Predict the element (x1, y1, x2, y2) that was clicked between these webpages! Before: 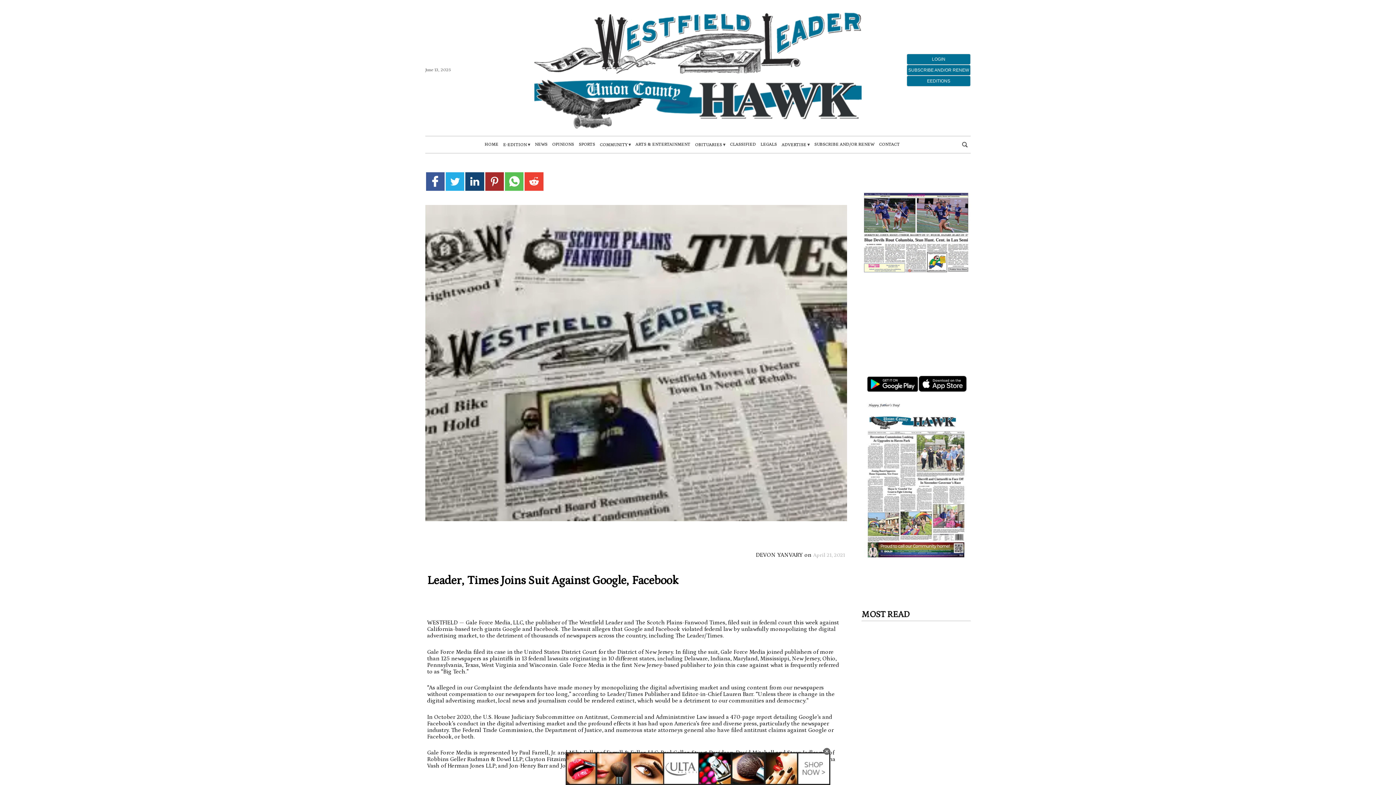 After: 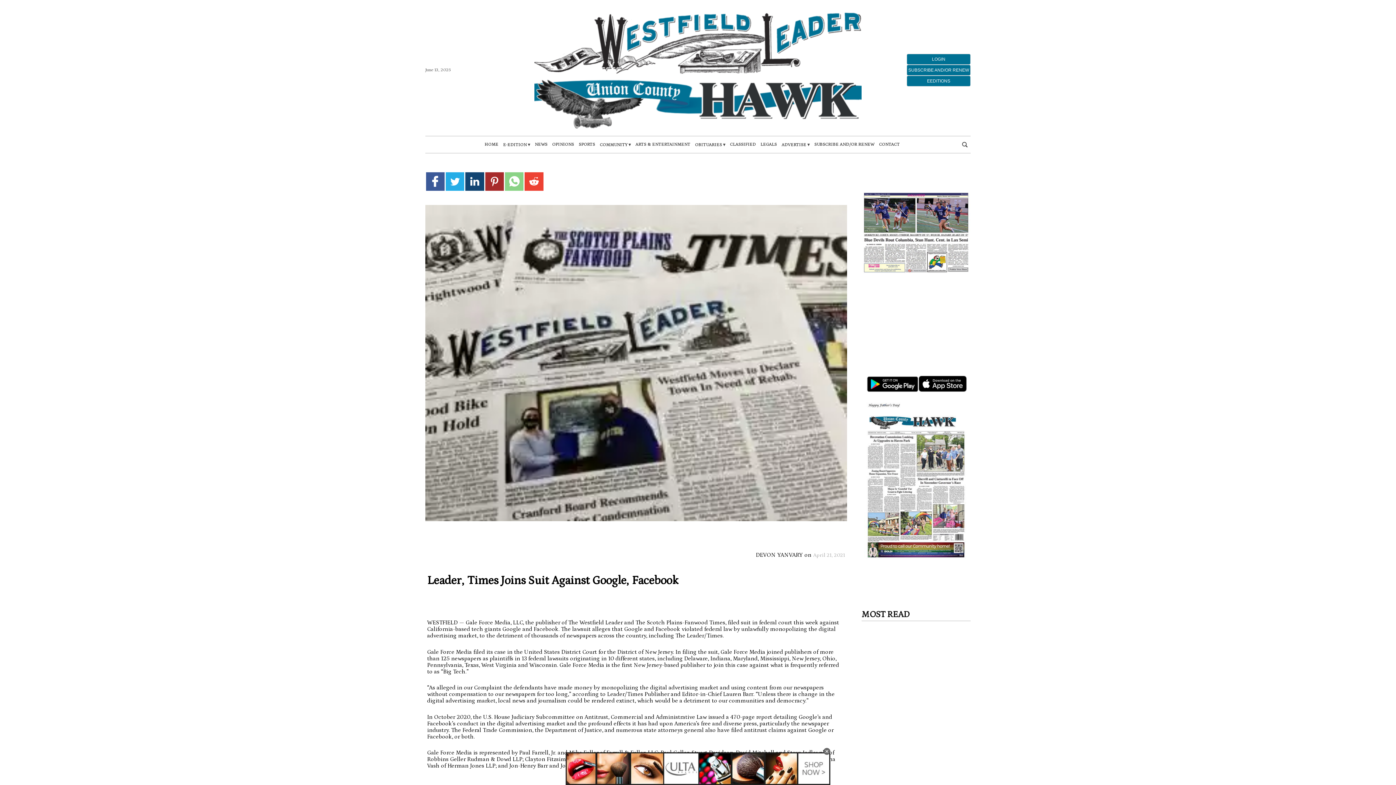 Action: bbox: (505, 172, 523, 190)